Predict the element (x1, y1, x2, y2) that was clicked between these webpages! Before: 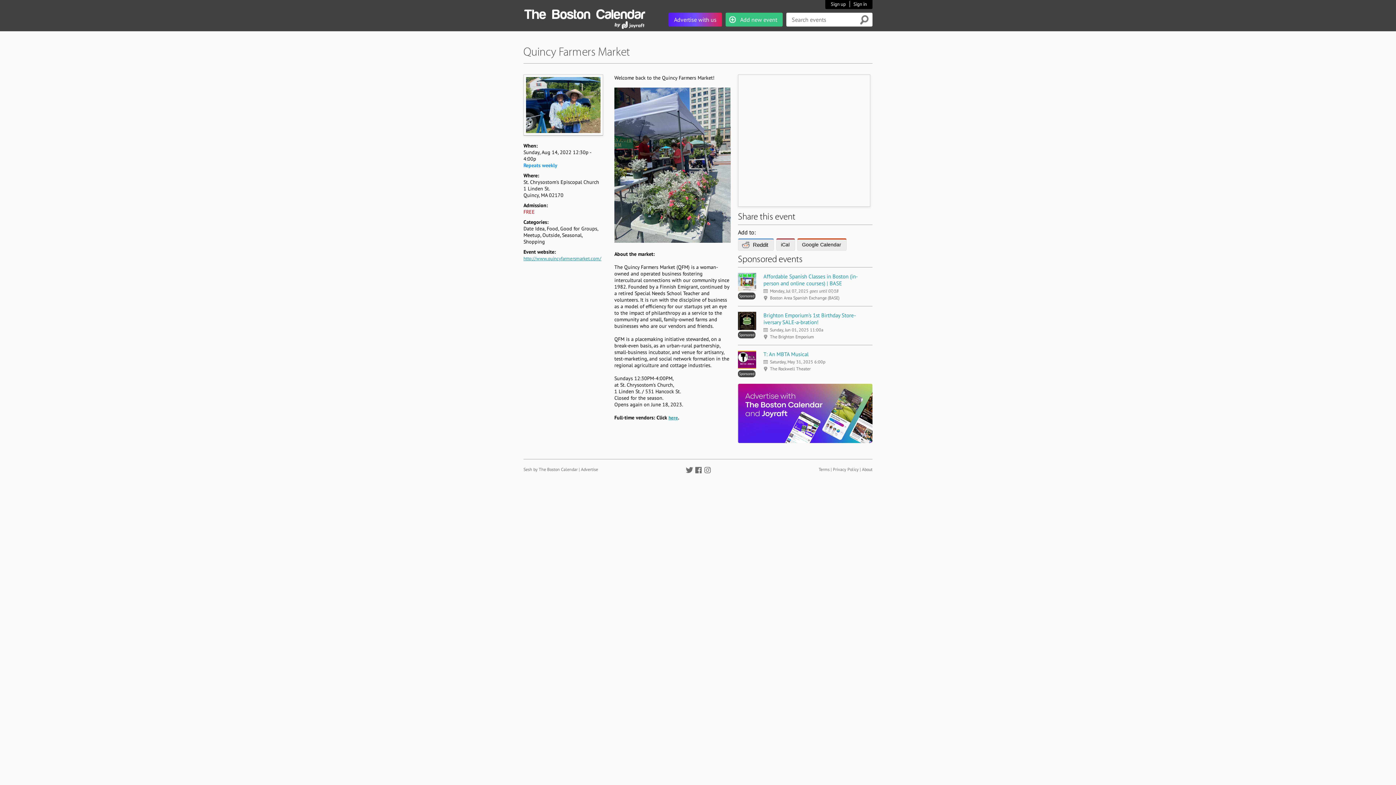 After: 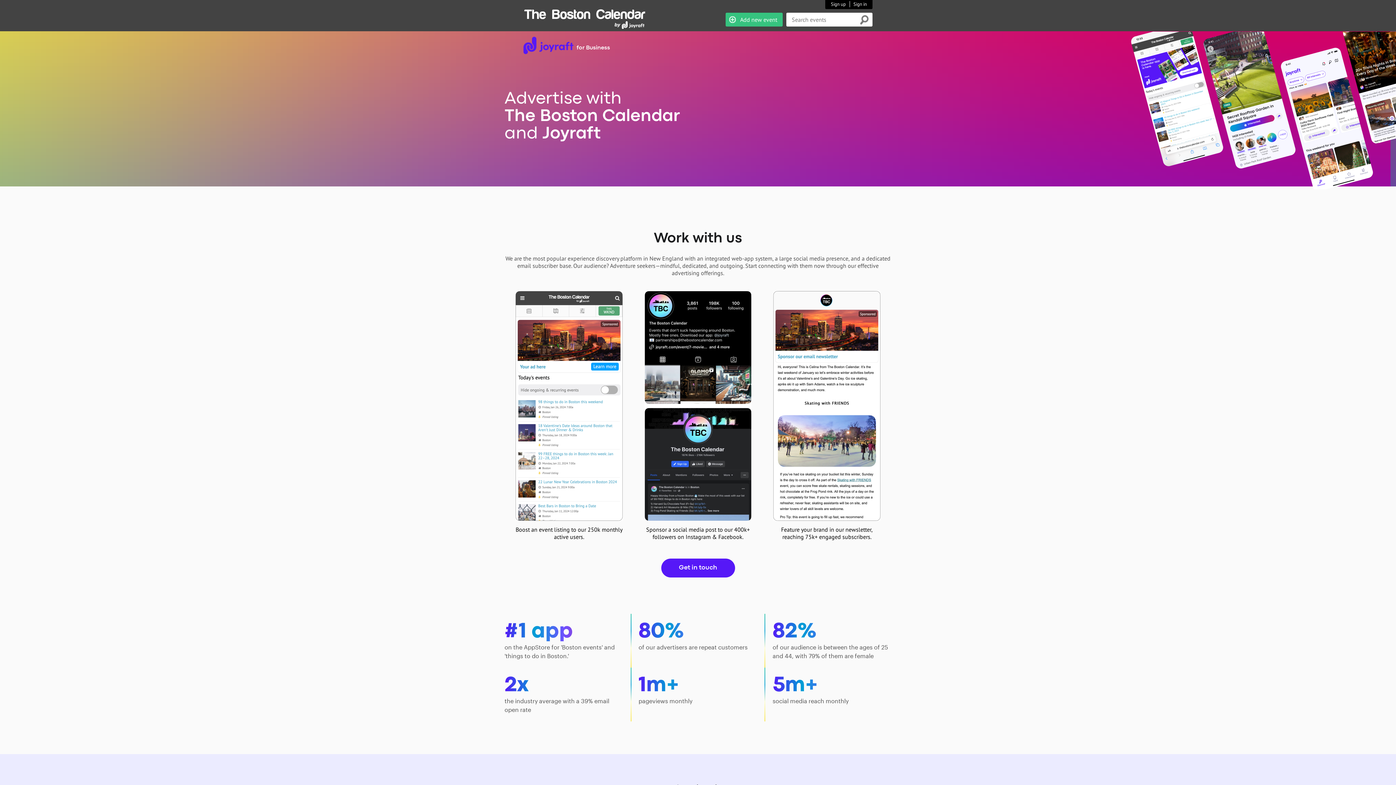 Action: bbox: (738, 438, 872, 444)